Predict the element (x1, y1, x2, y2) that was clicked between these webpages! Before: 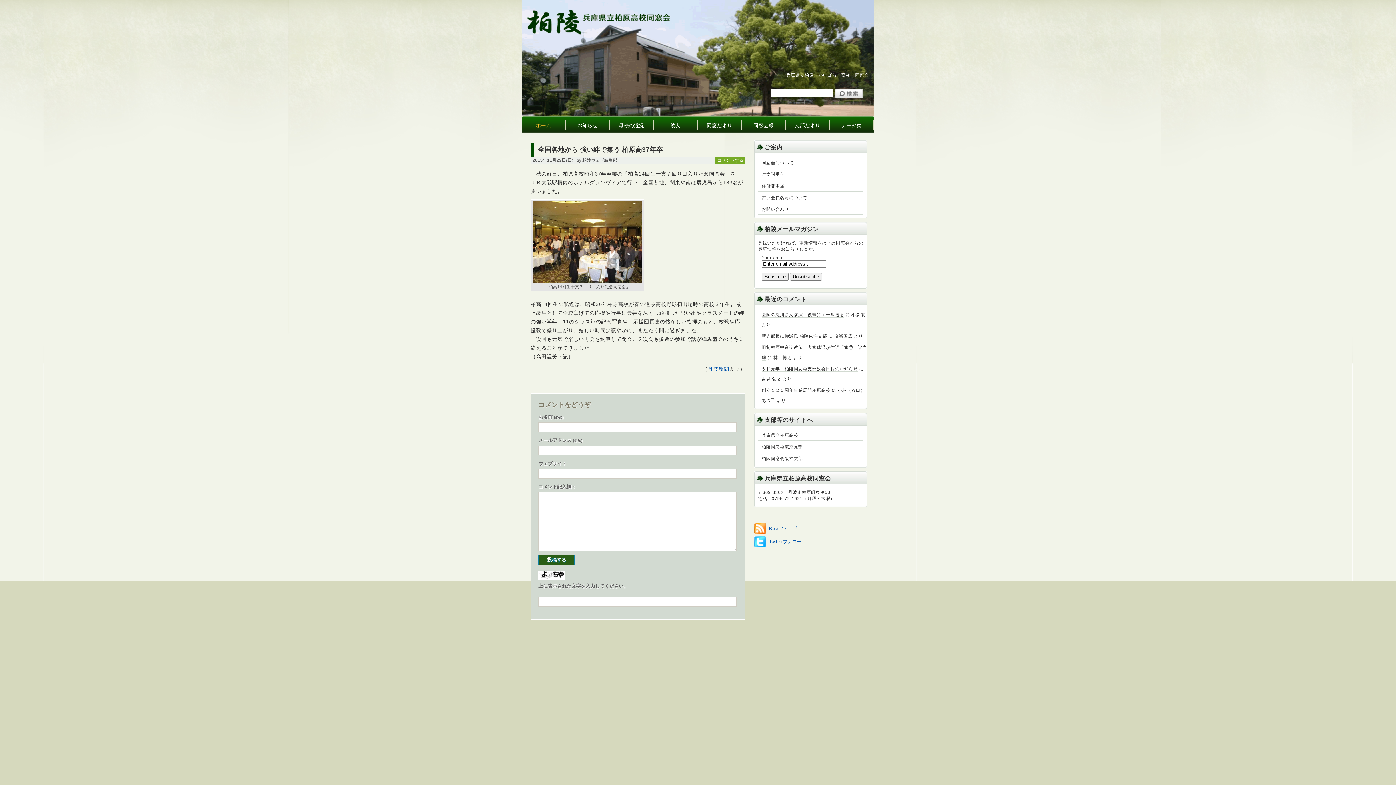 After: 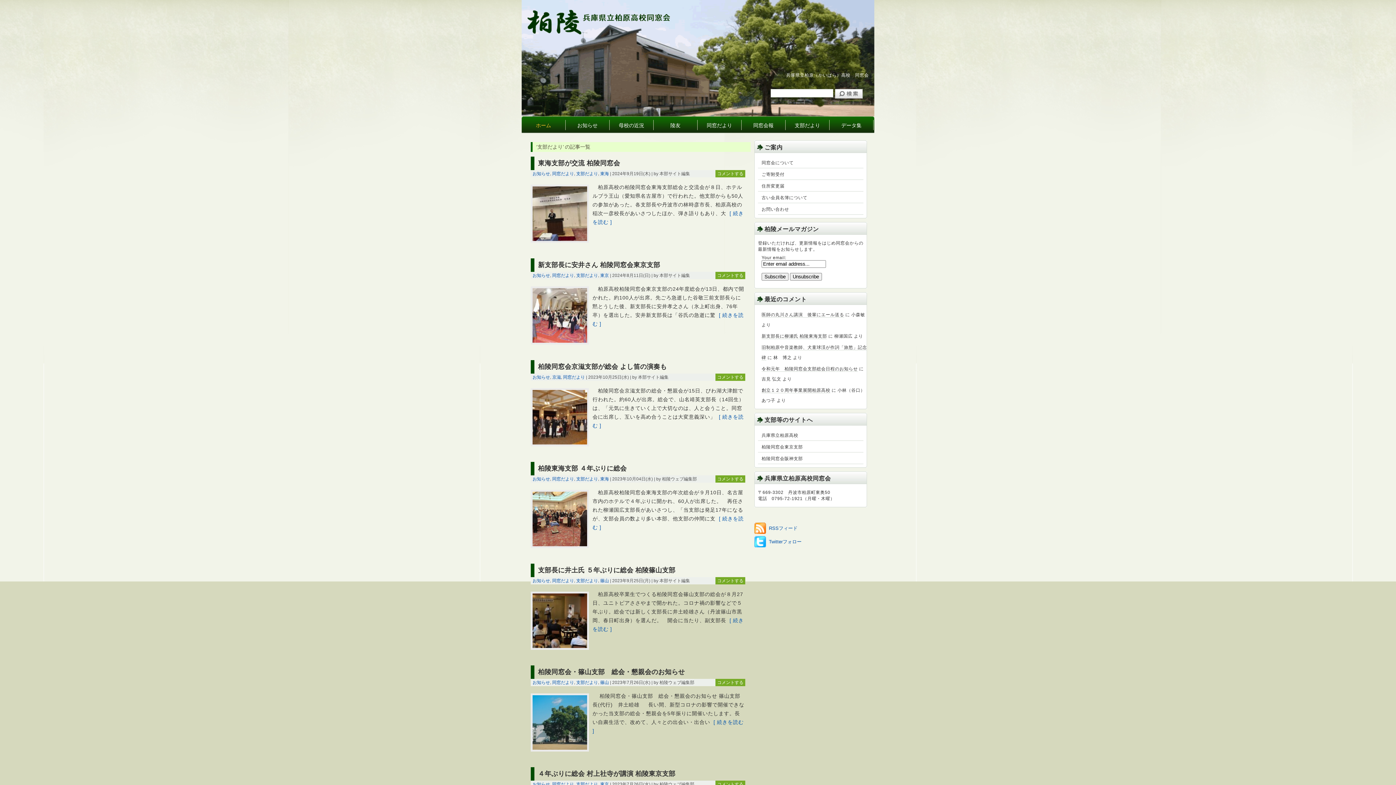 Action: label: 支部だより bbox: (785, 120, 829, 130)